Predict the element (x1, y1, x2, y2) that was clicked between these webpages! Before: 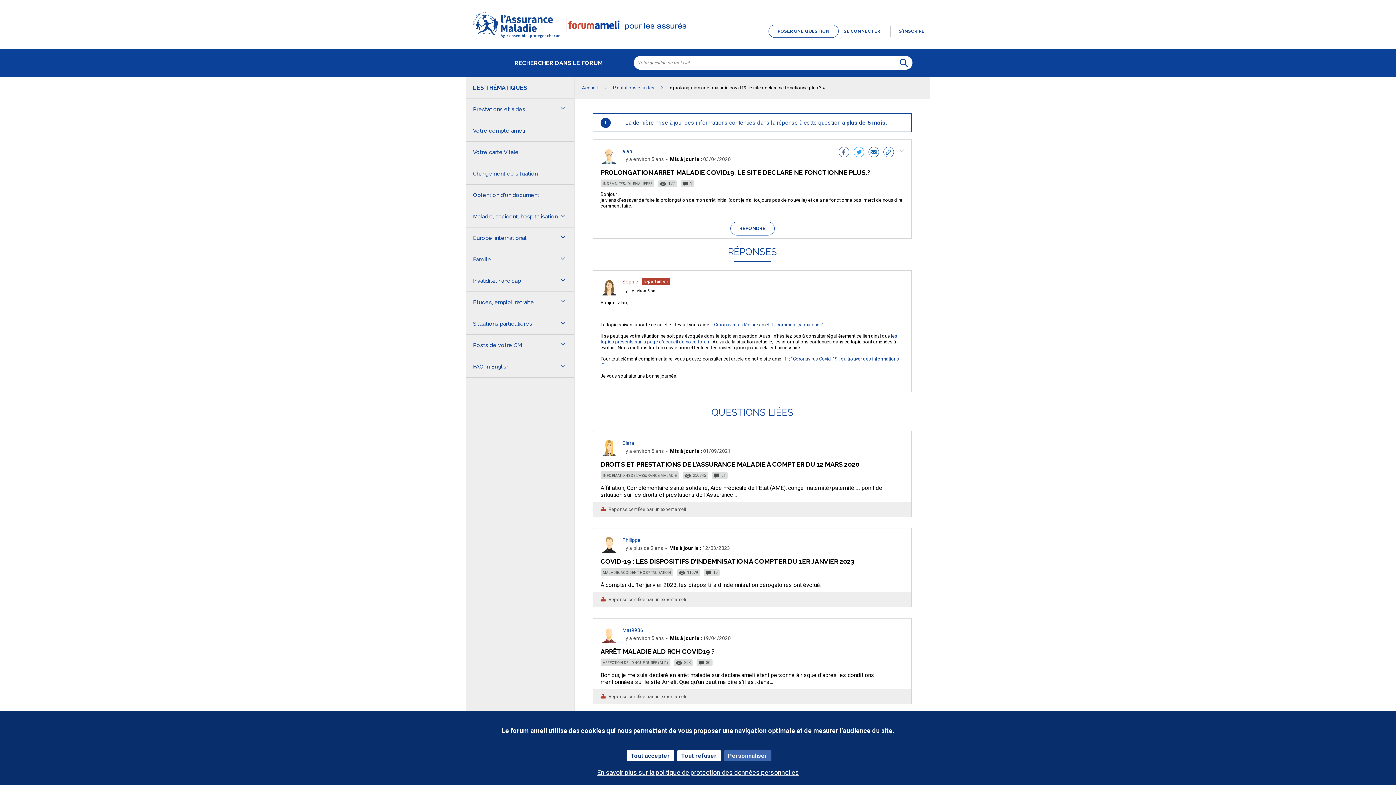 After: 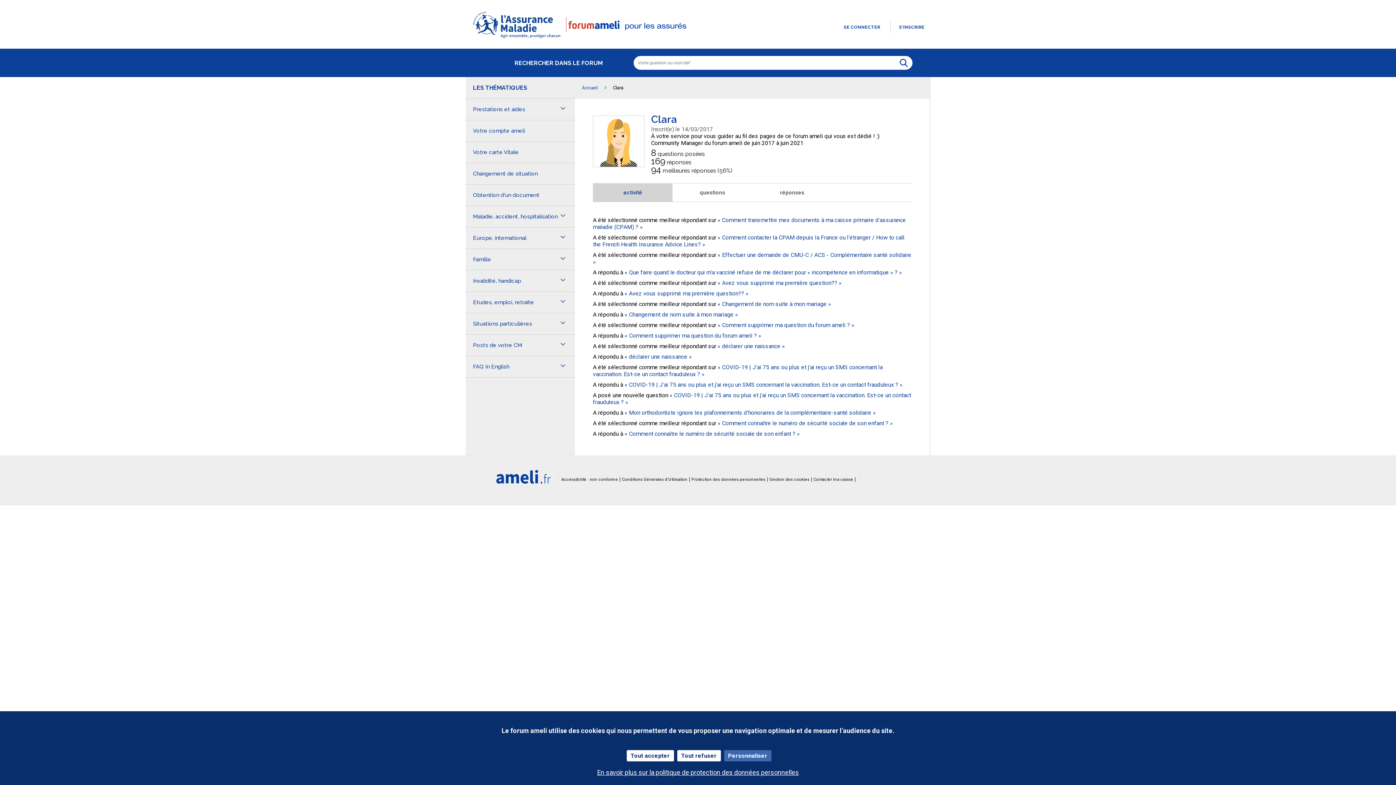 Action: bbox: (600, 450, 618, 457)